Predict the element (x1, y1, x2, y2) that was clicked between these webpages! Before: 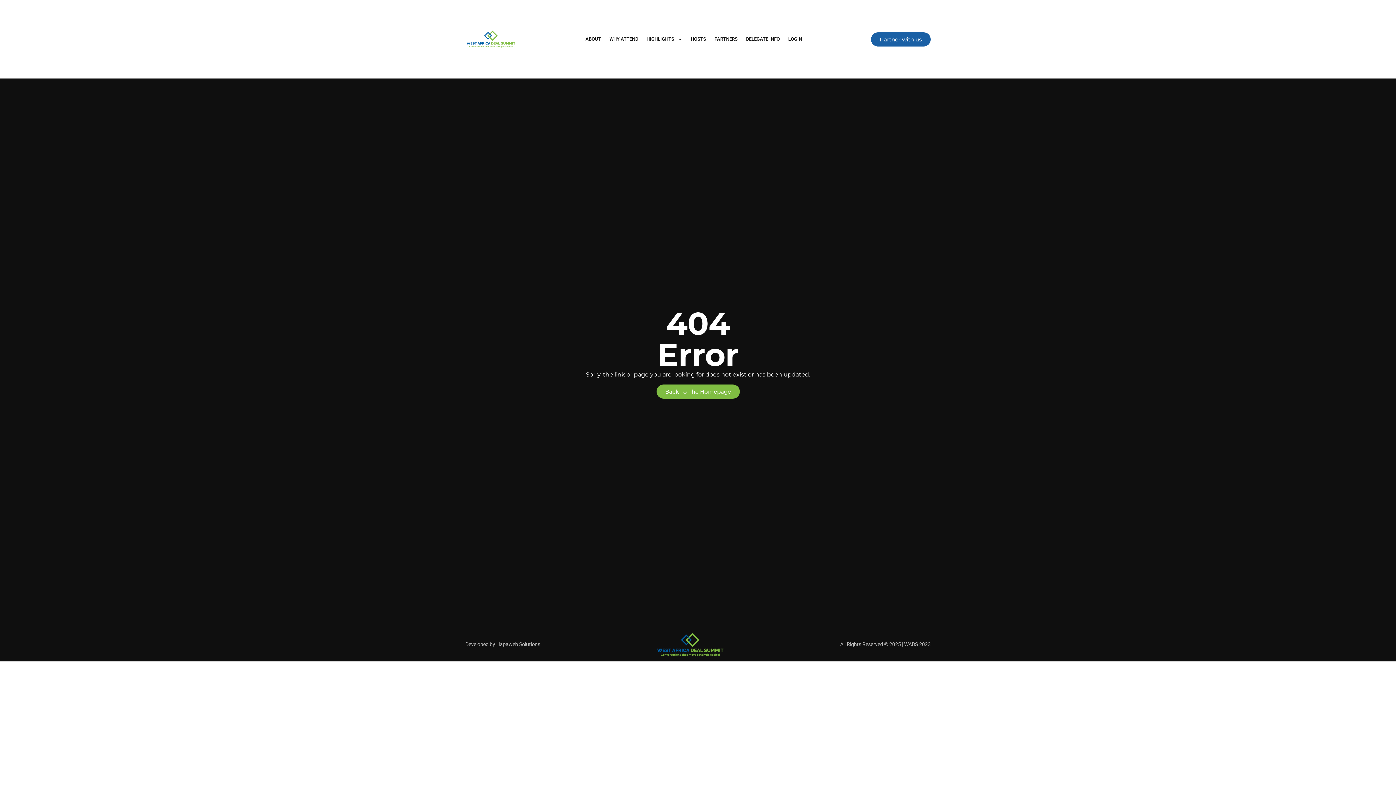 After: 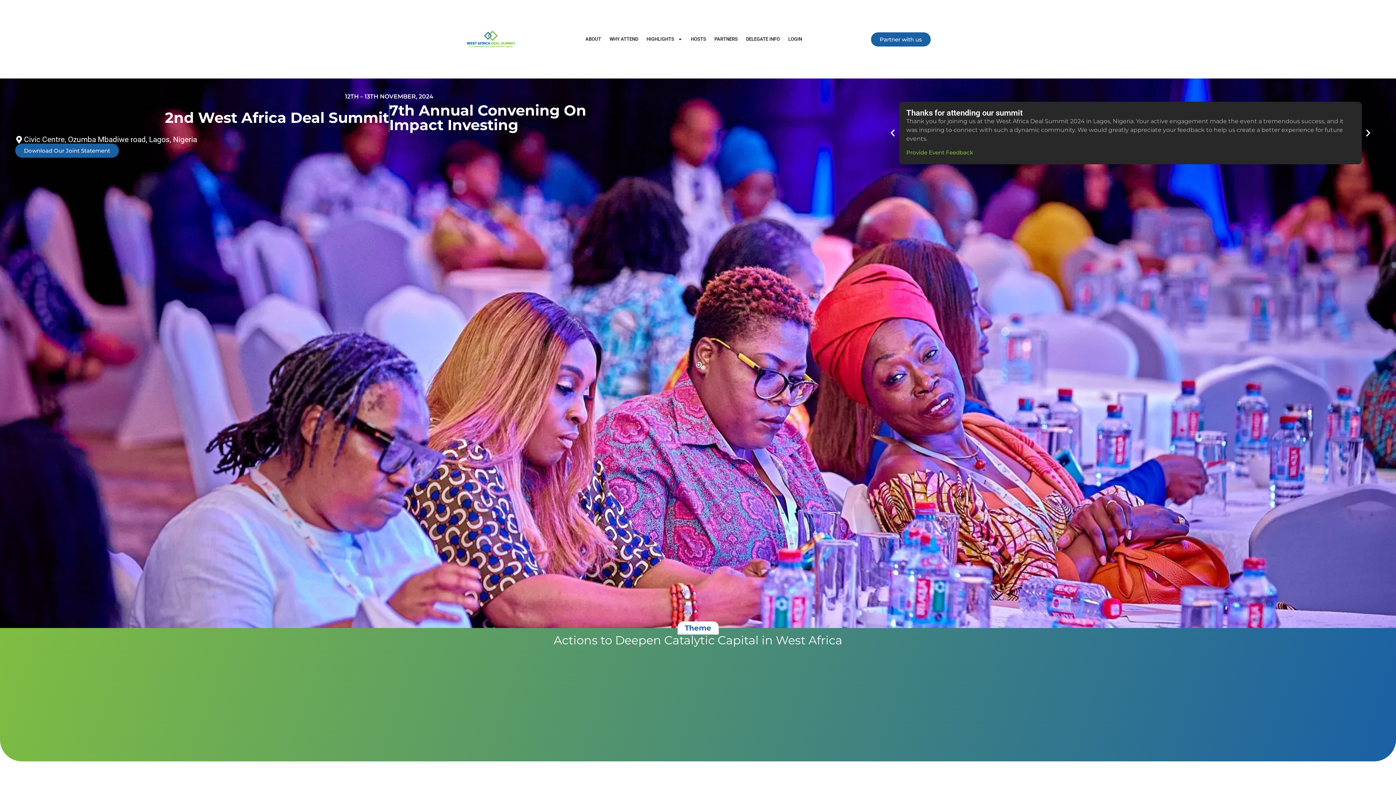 Action: label: Back To The Homepage bbox: (656, 384, 739, 398)